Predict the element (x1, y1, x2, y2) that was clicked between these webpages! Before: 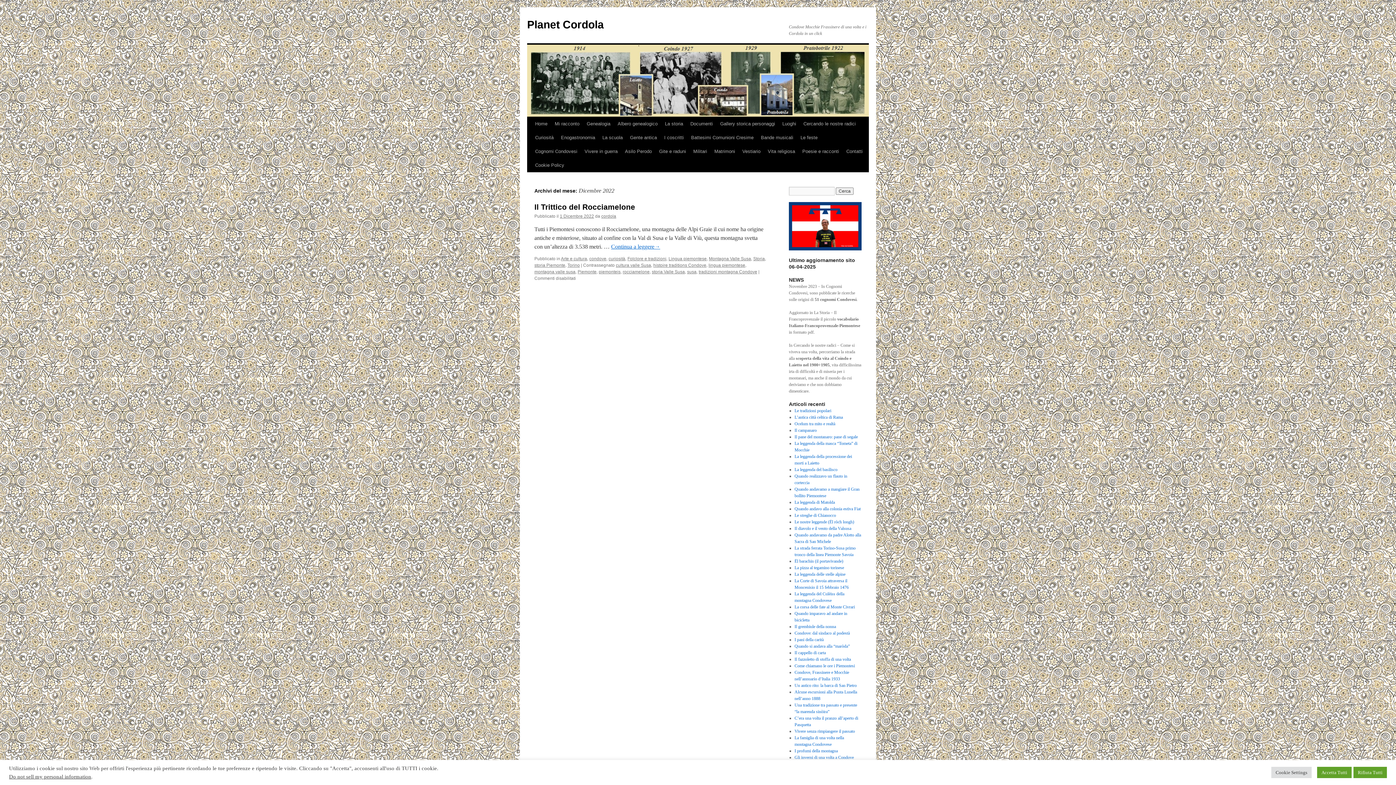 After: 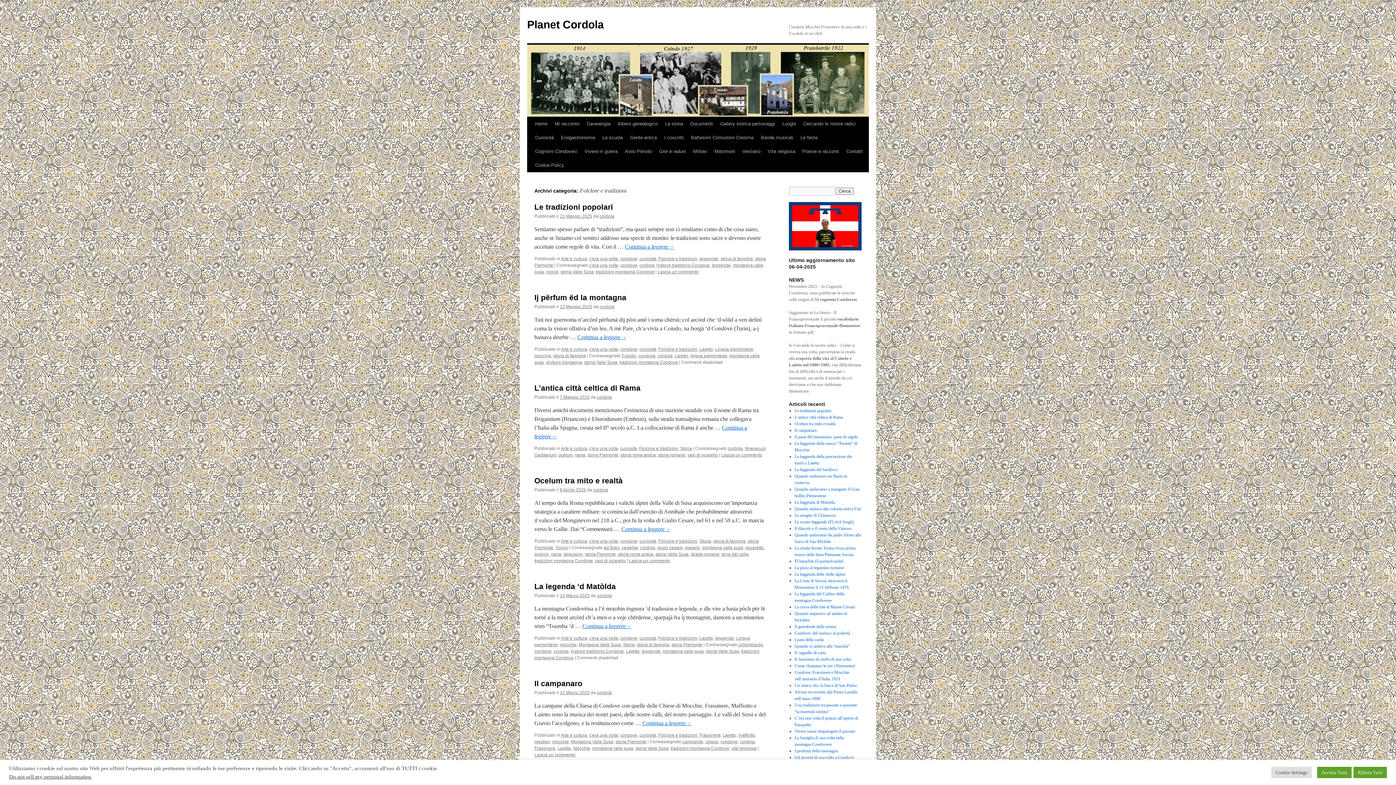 Action: bbox: (627, 256, 666, 261) label: Folclore e tradizioni